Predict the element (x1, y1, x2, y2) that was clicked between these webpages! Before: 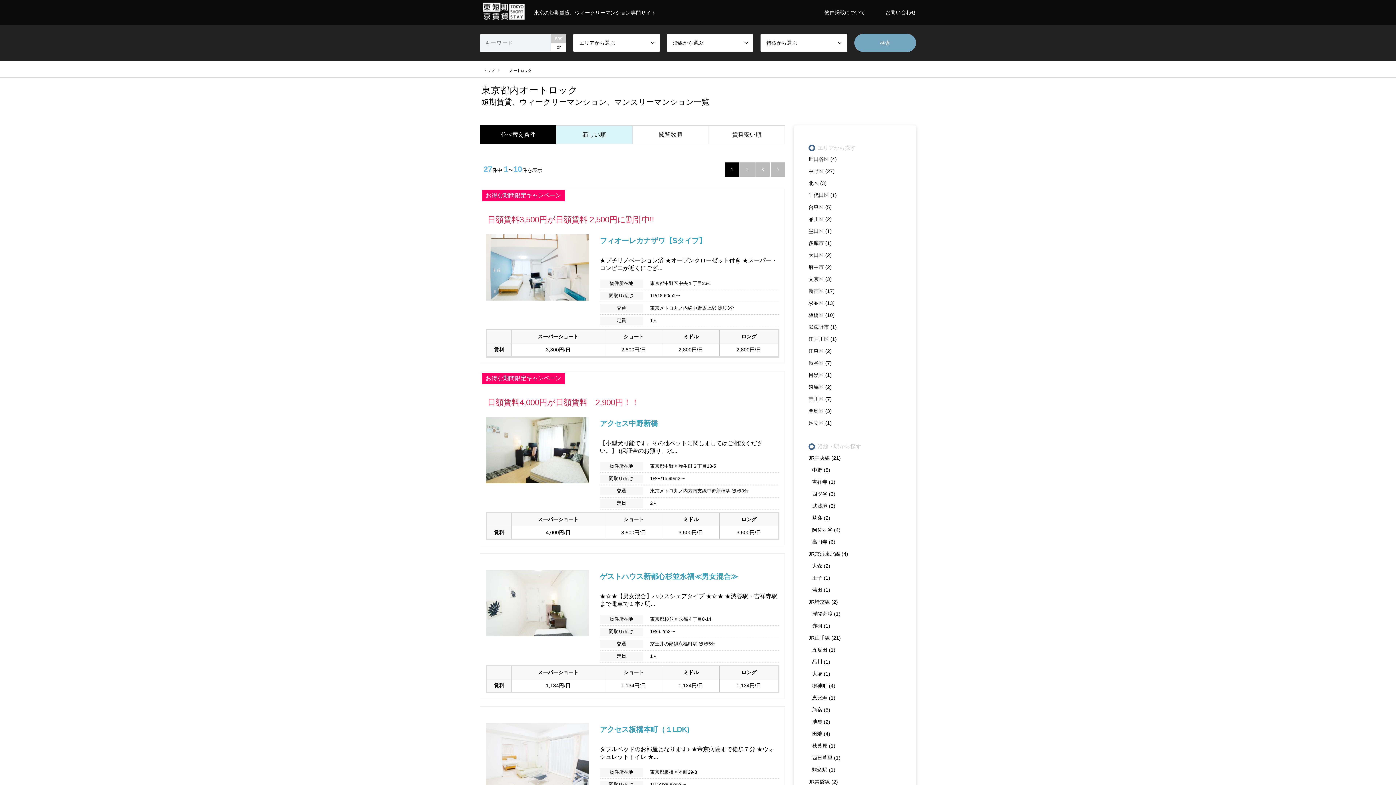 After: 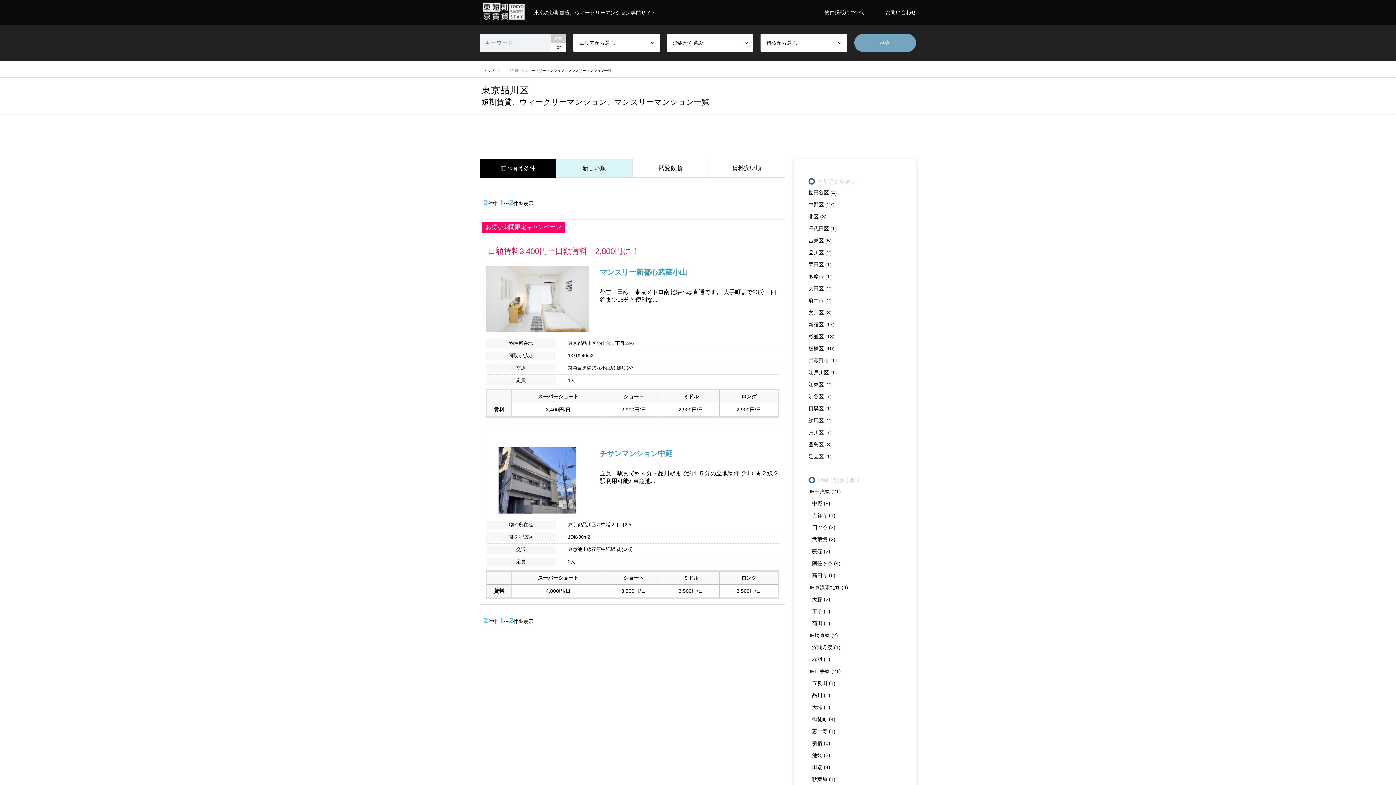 Action: label: 品川区 (2) bbox: (808, 216, 832, 222)